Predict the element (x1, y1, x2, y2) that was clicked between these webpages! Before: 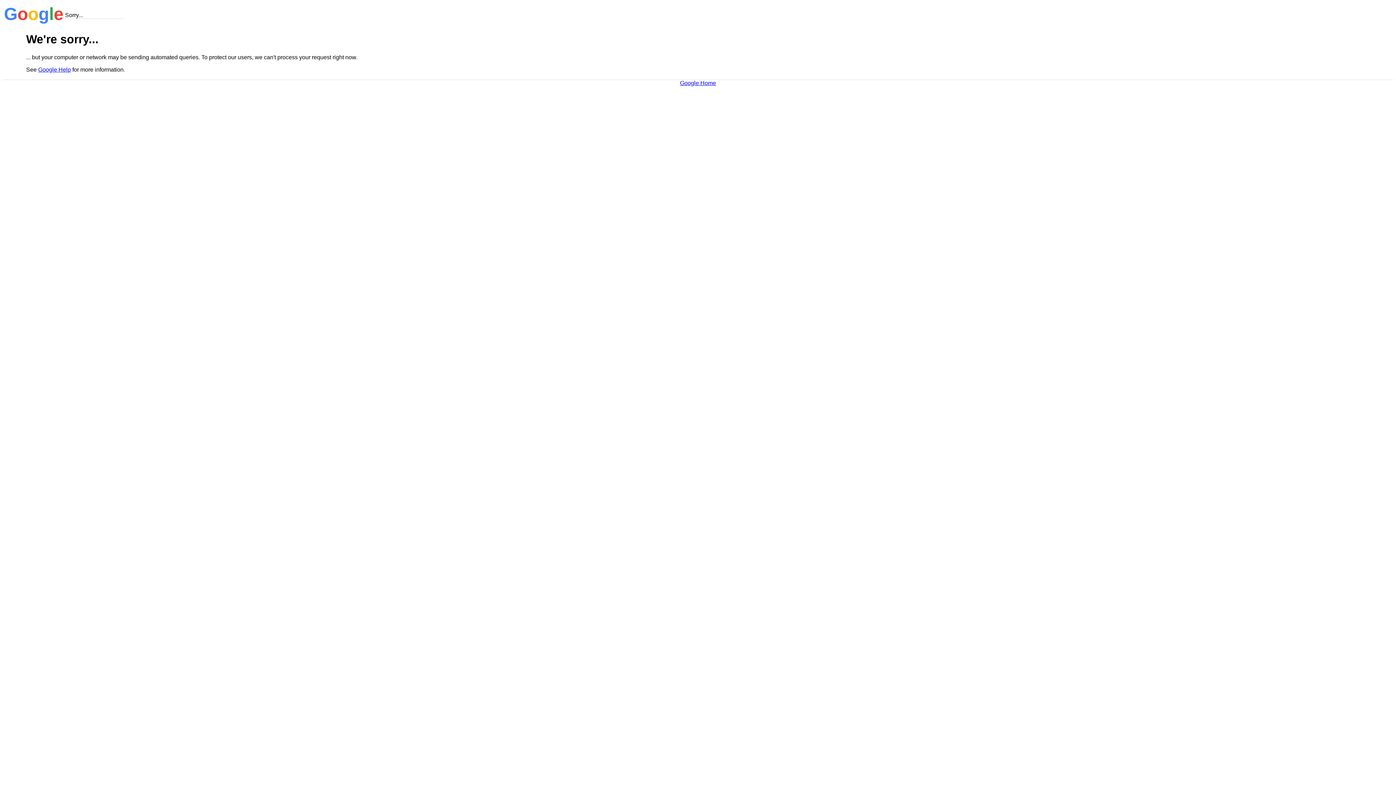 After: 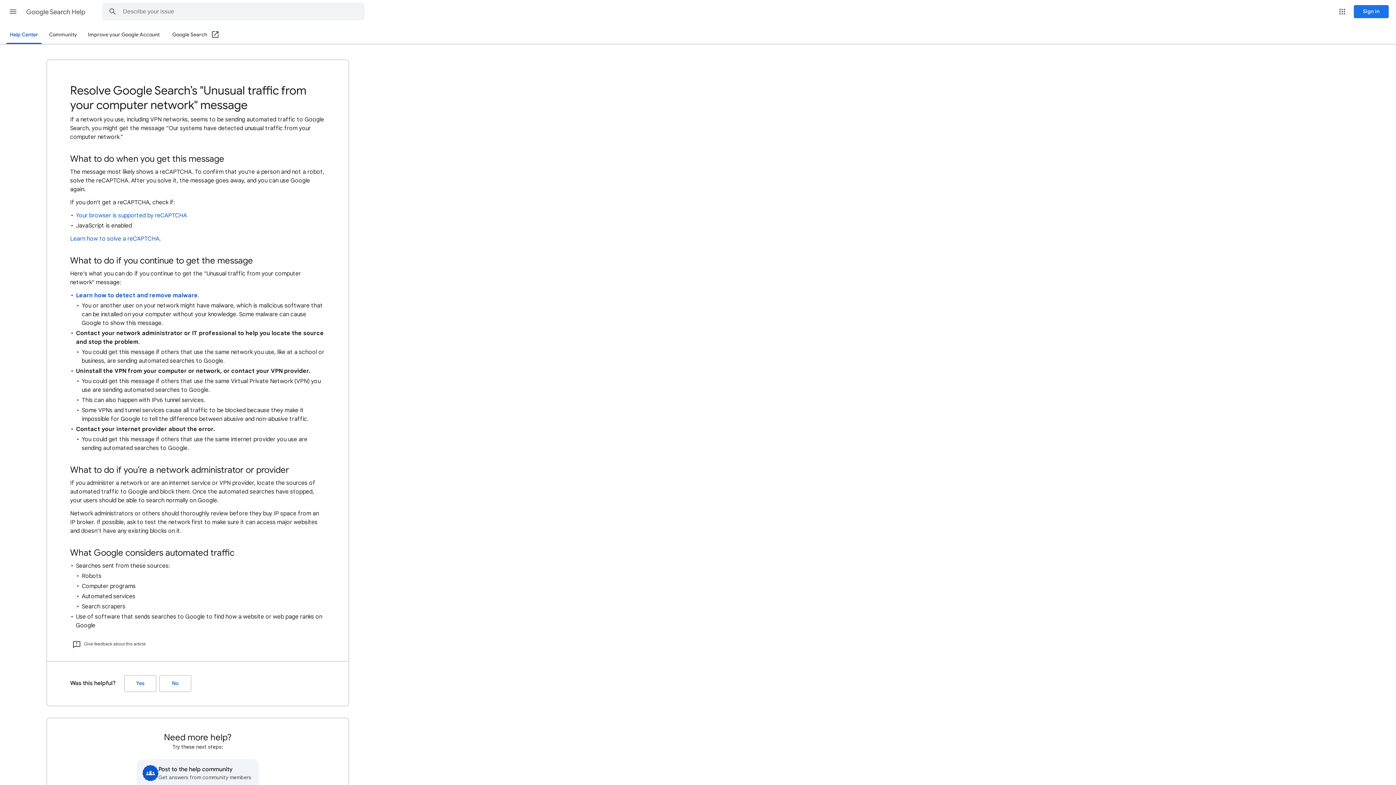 Action: label: Google Help bbox: (38, 66, 70, 72)